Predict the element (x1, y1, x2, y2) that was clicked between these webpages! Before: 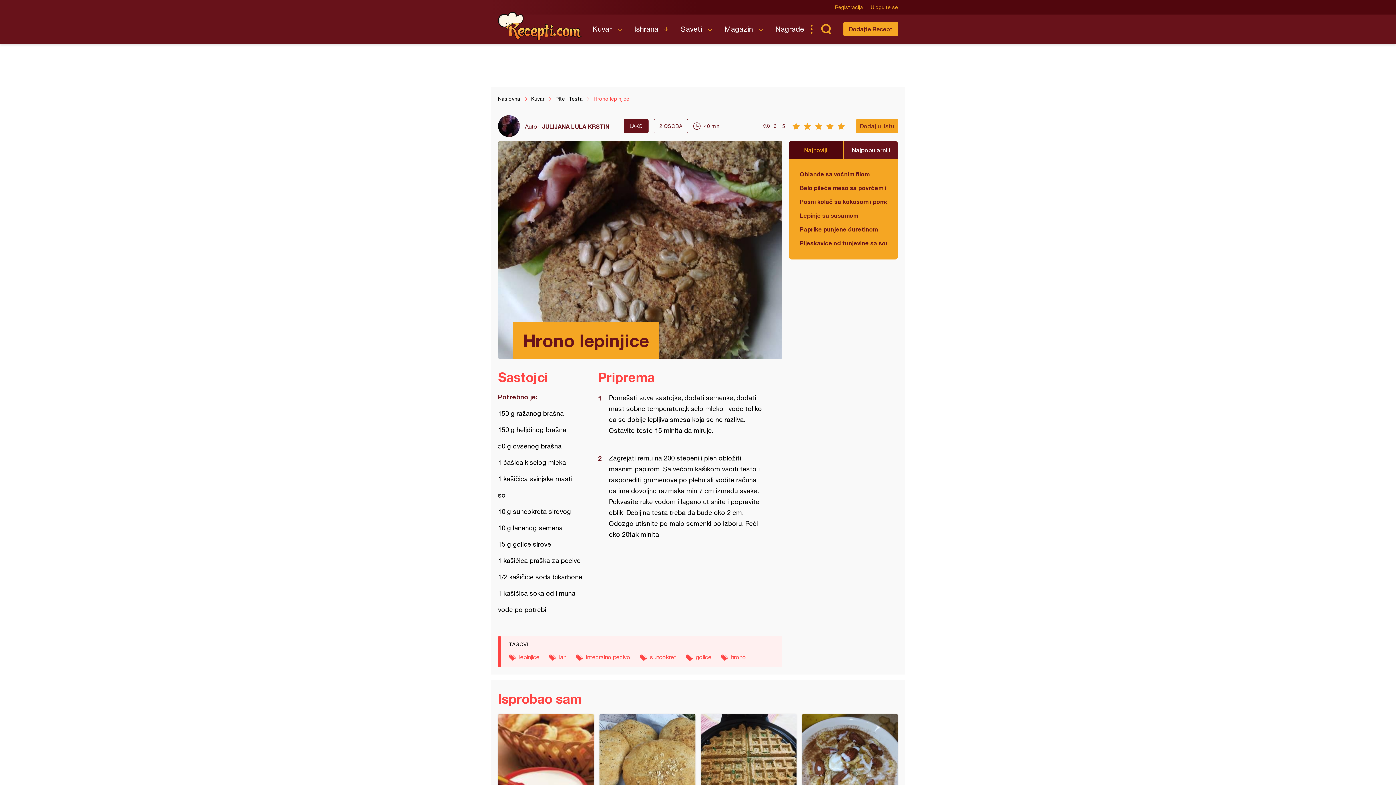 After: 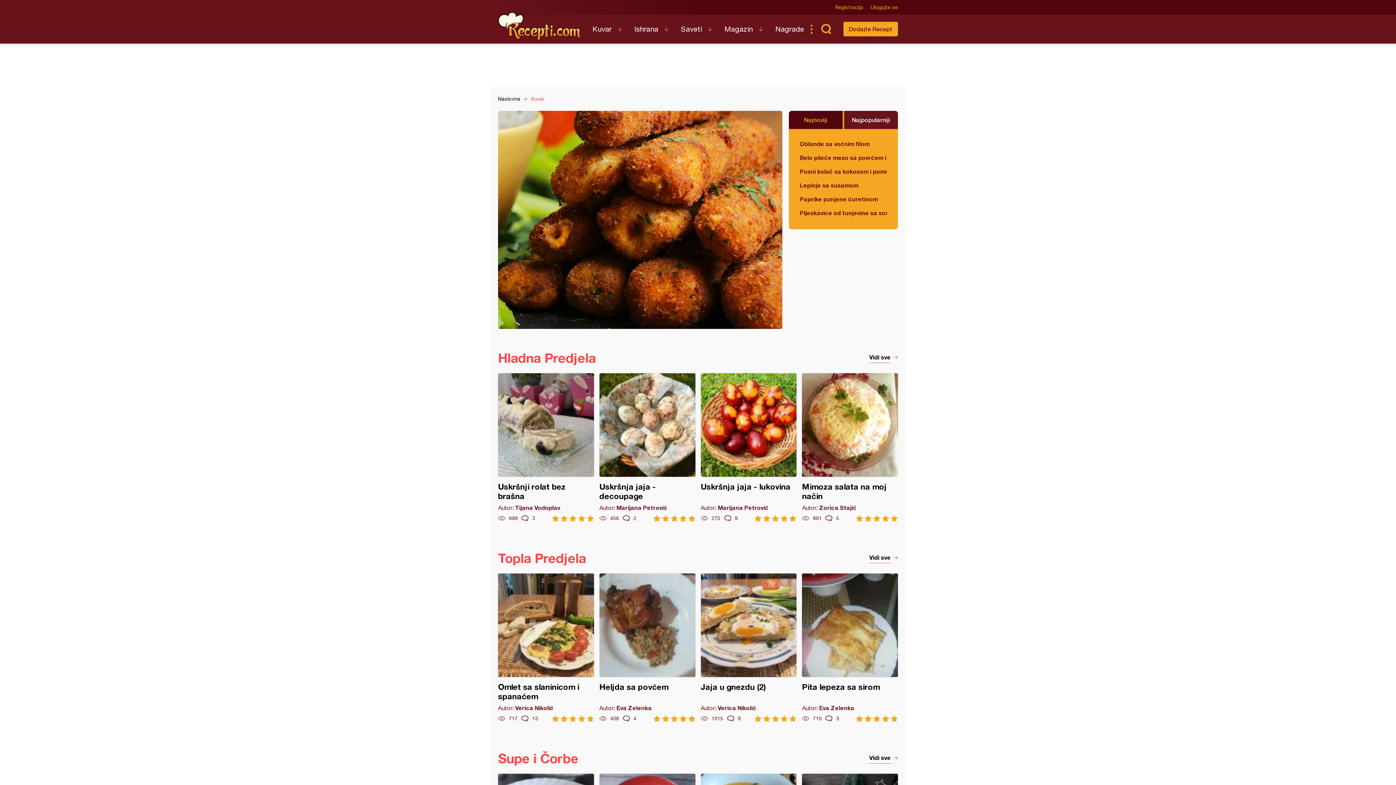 Action: label: Kuvar bbox: (531, 96, 544, 101)